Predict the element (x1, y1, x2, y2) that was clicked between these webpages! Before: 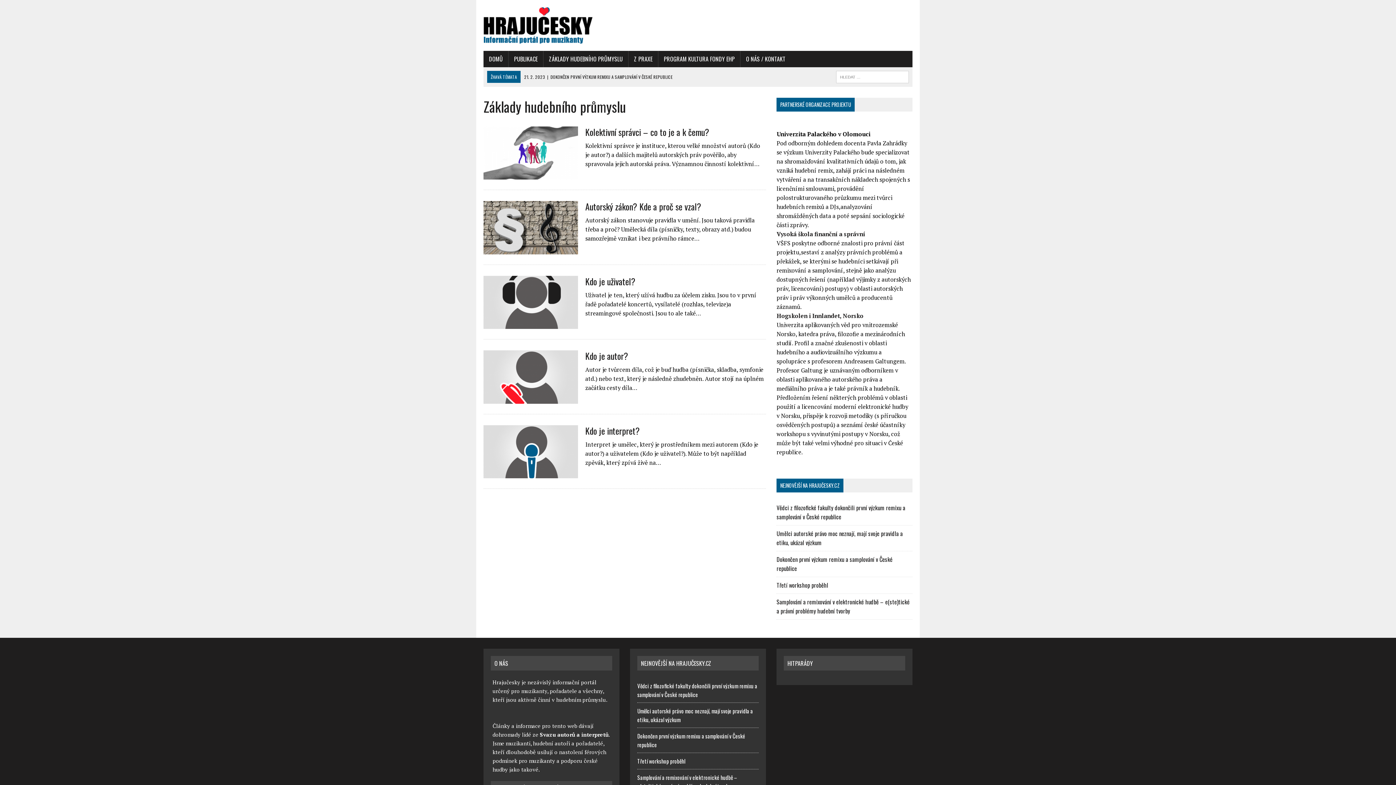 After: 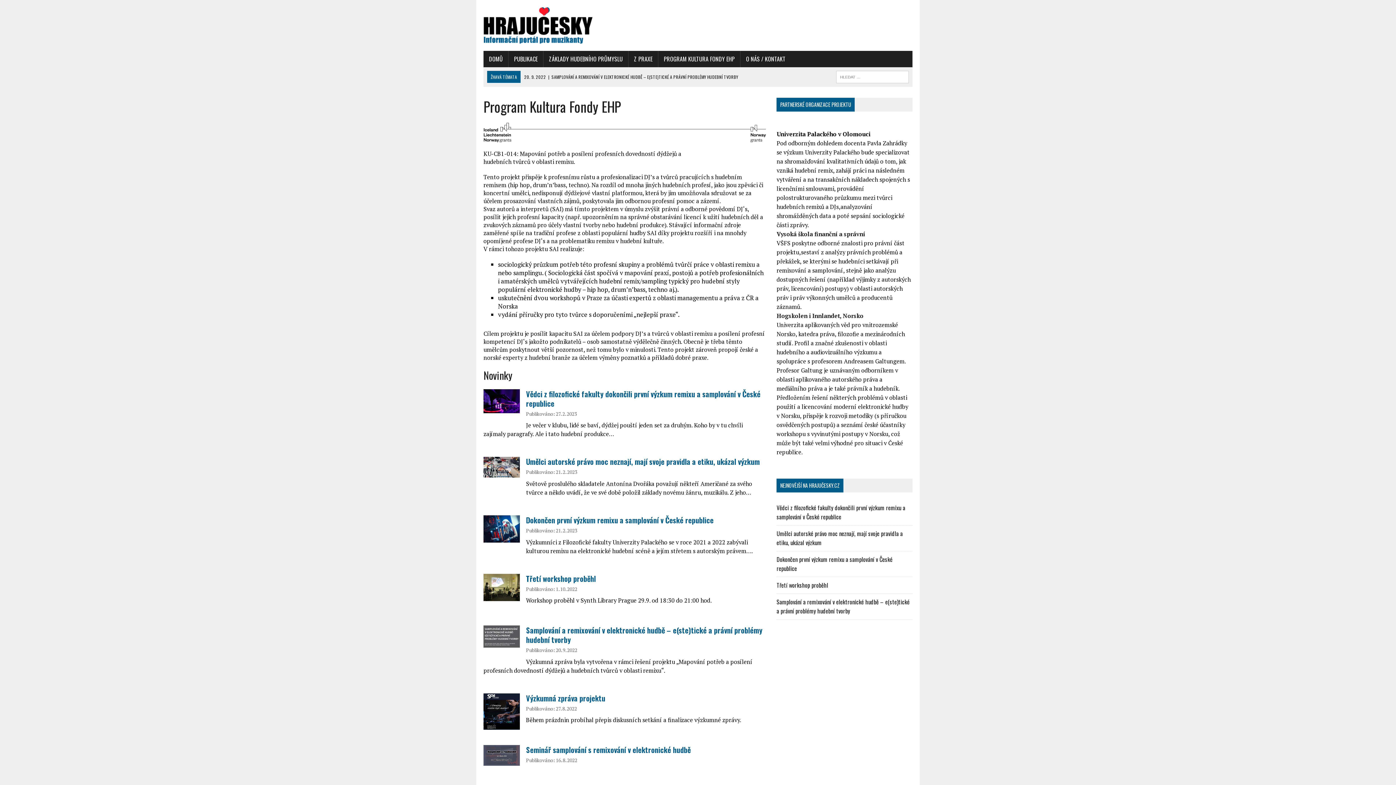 Action: bbox: (658, 50, 740, 67) label: PROGRAM KULTURA FONDY EHP